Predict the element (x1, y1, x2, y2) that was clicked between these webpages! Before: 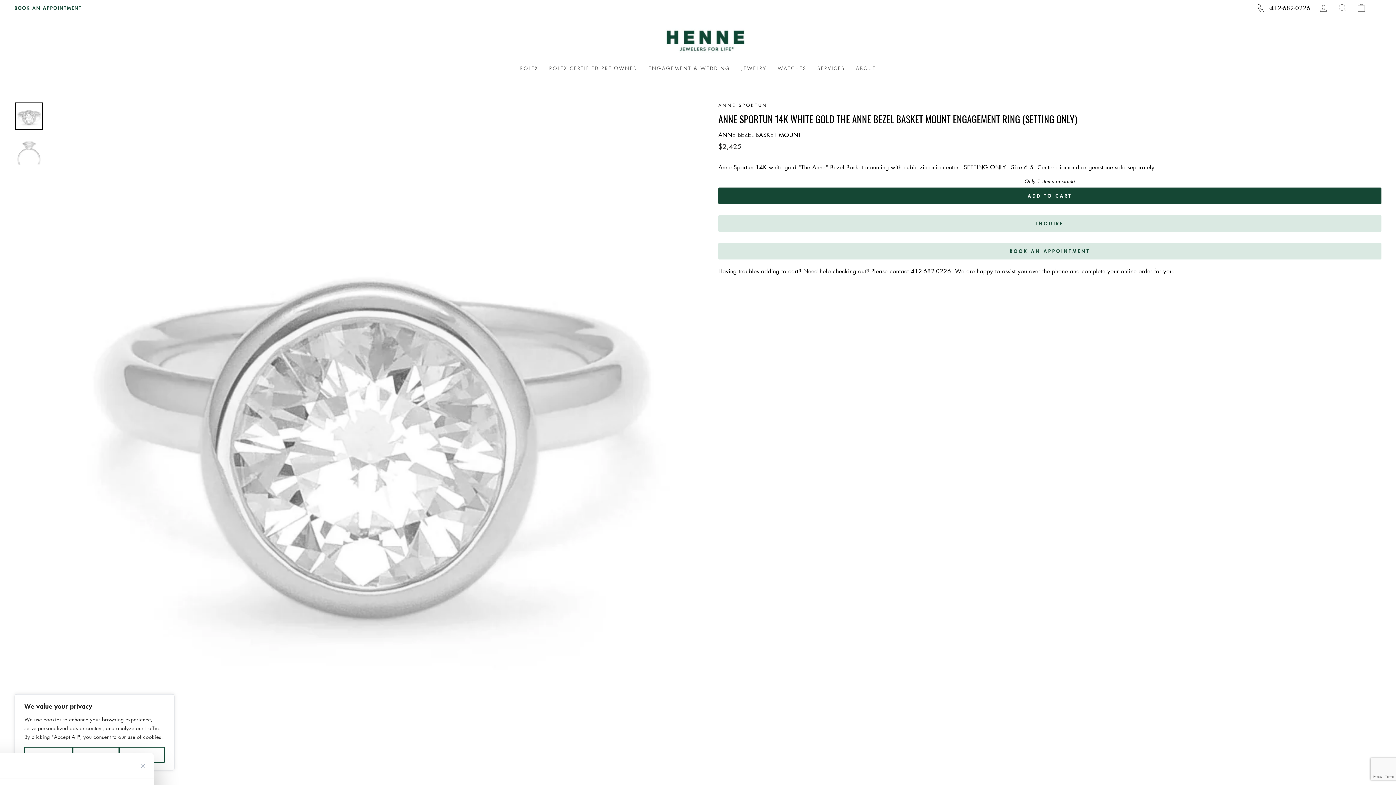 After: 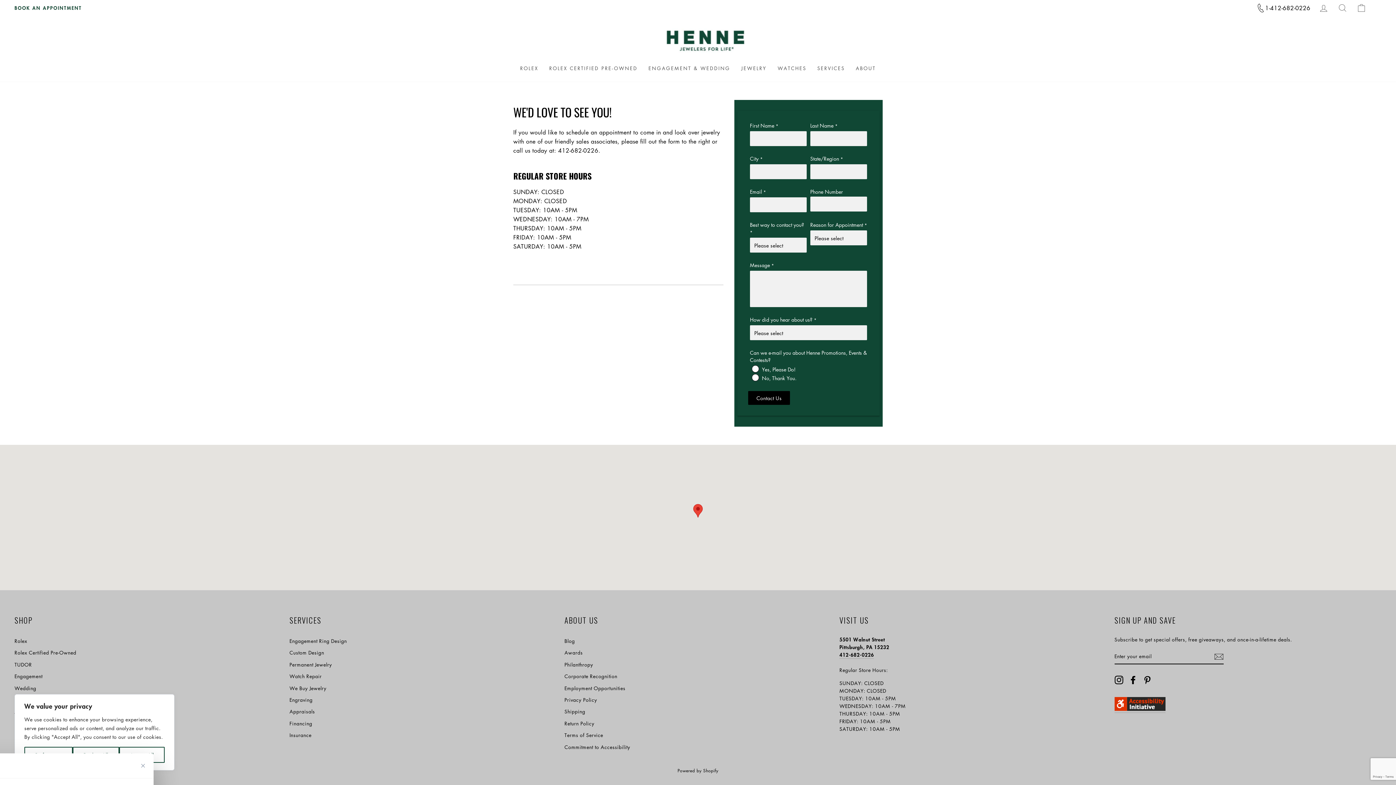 Action: bbox: (14, 4, 81, 11) label: BOOK AN APPOINTMENT